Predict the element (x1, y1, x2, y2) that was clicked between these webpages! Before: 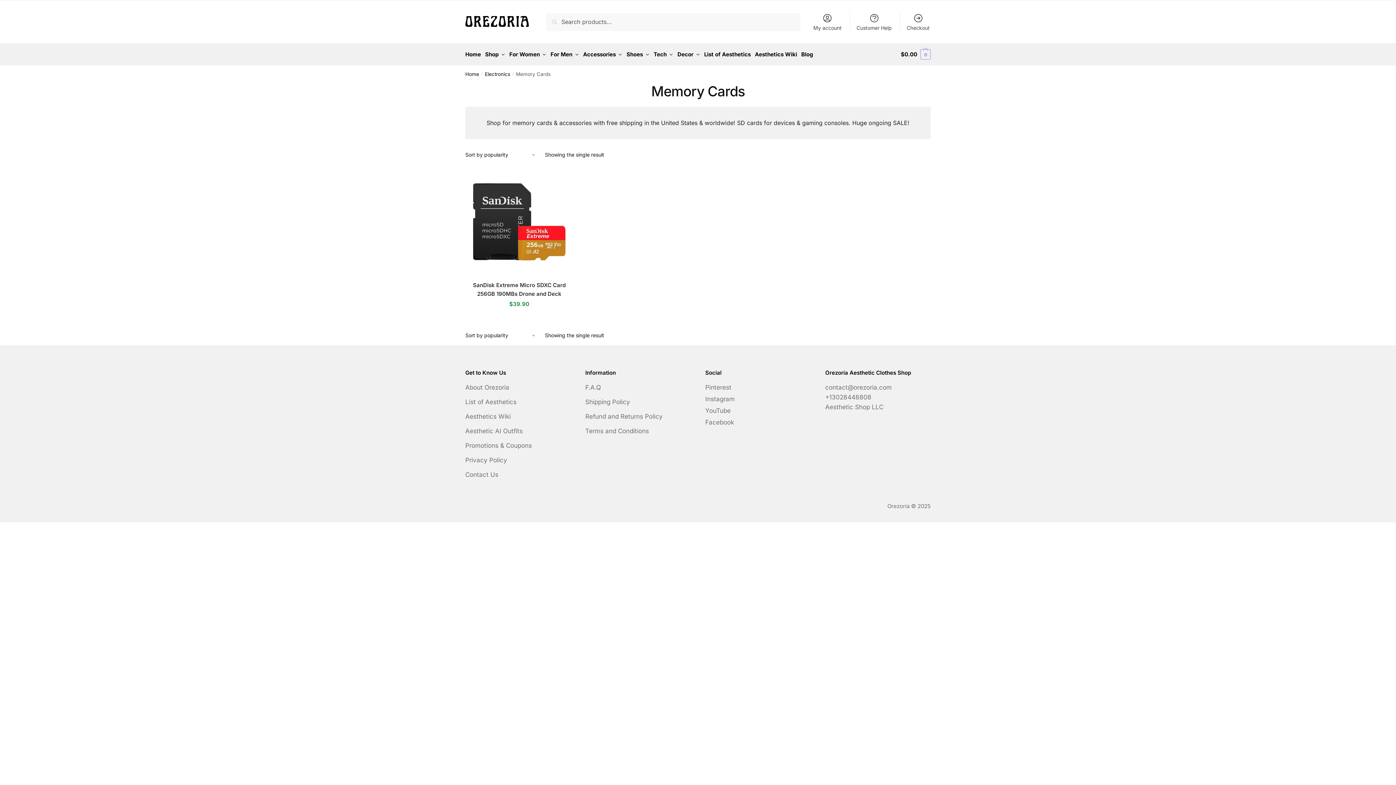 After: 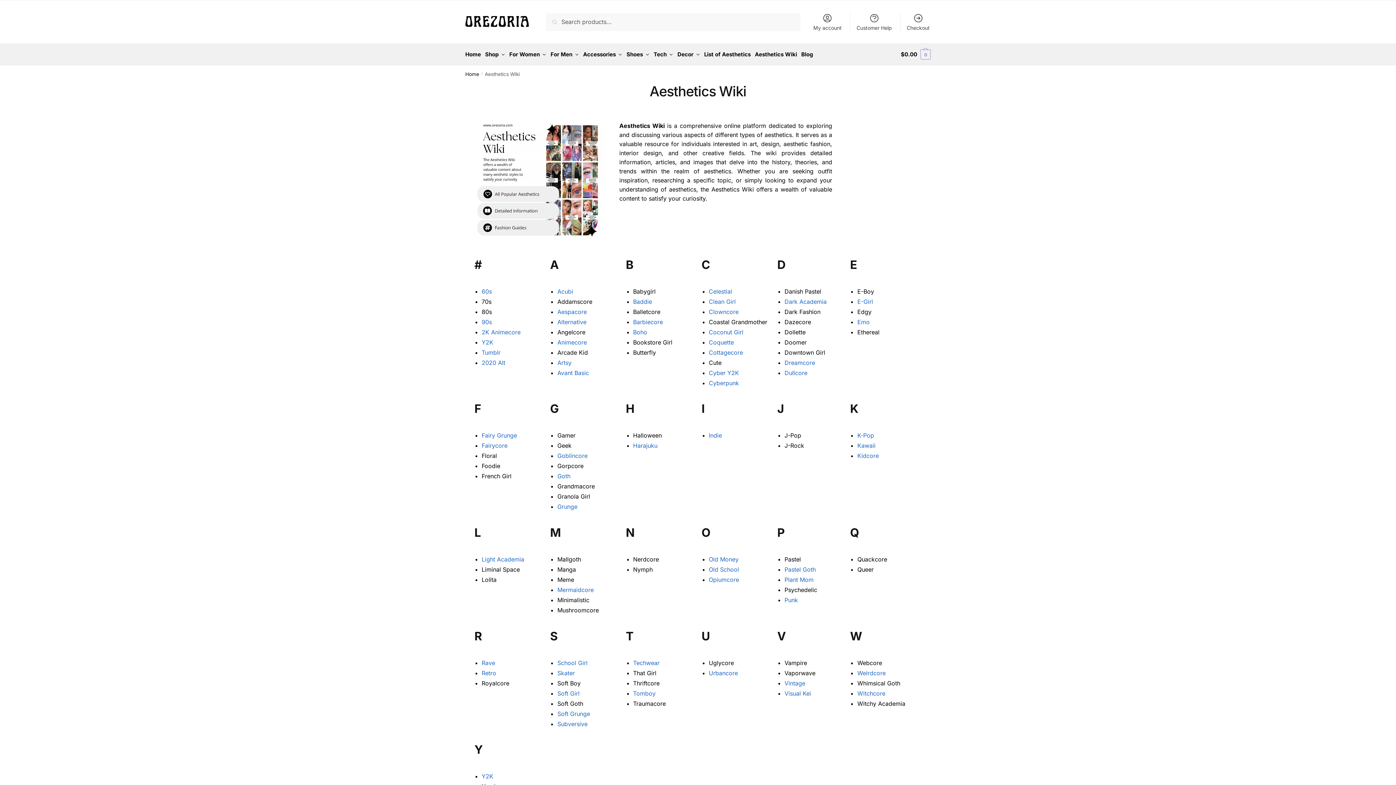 Action: label: Aesthetics Wiki bbox: (754, 43, 798, 65)